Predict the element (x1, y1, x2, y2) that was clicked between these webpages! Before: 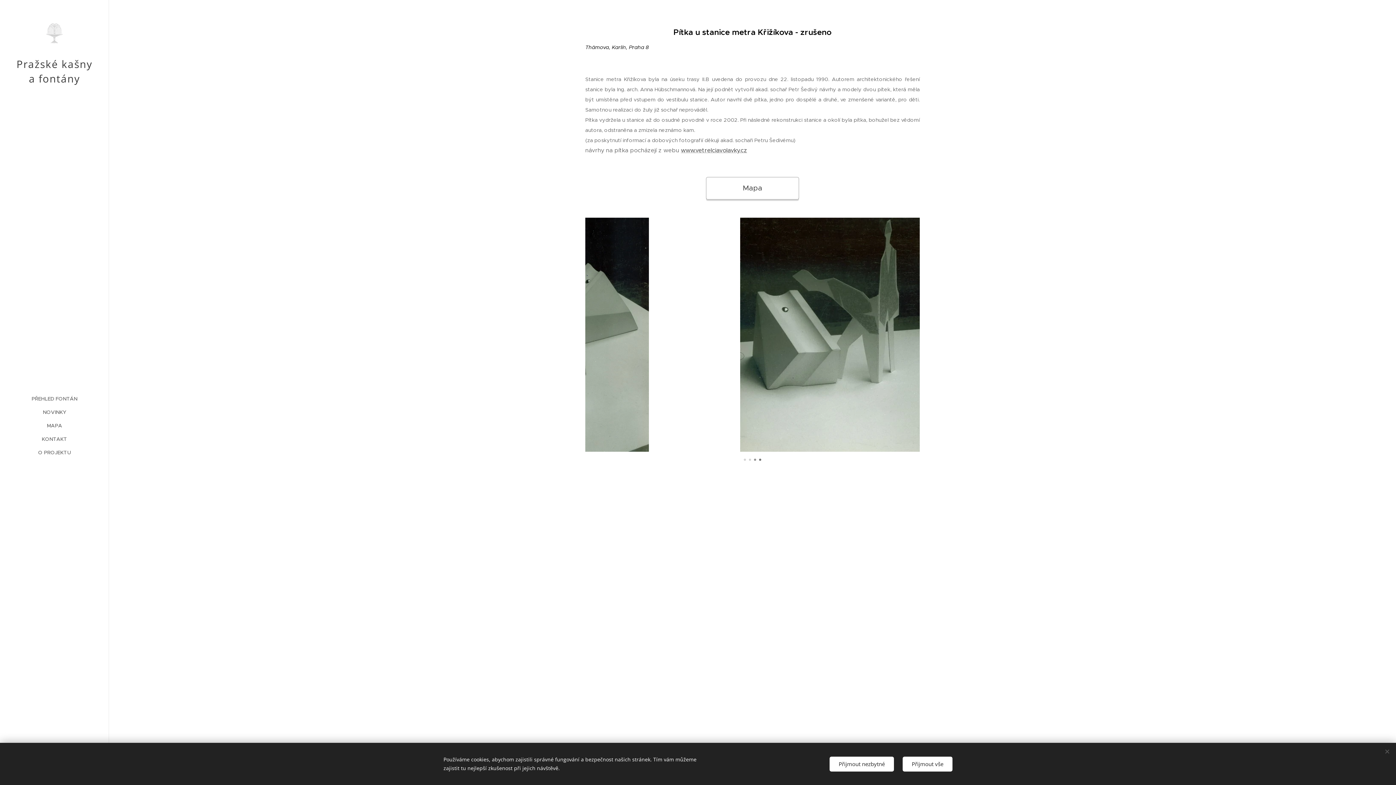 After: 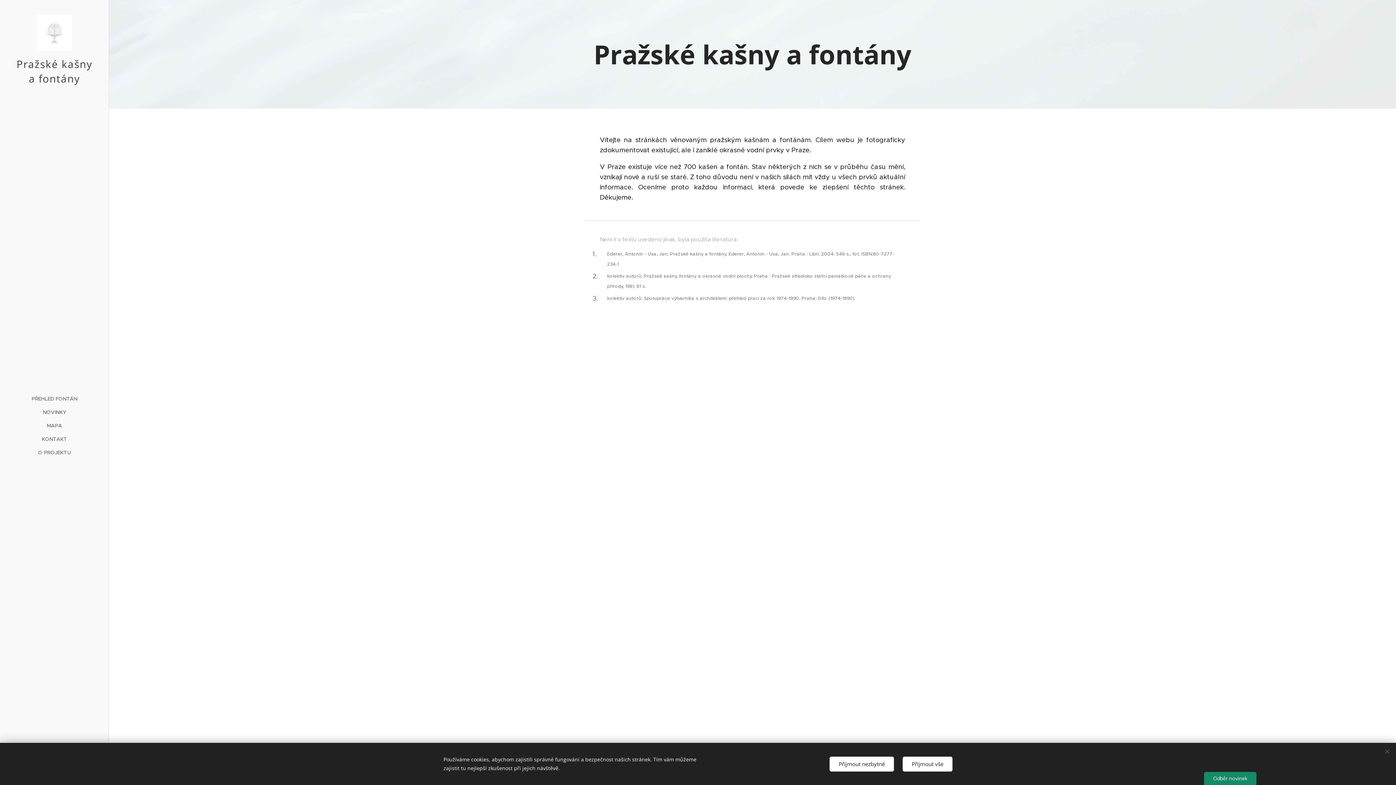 Action: bbox: (10, 14, 98, 85) label: Pražské kašny a fontány